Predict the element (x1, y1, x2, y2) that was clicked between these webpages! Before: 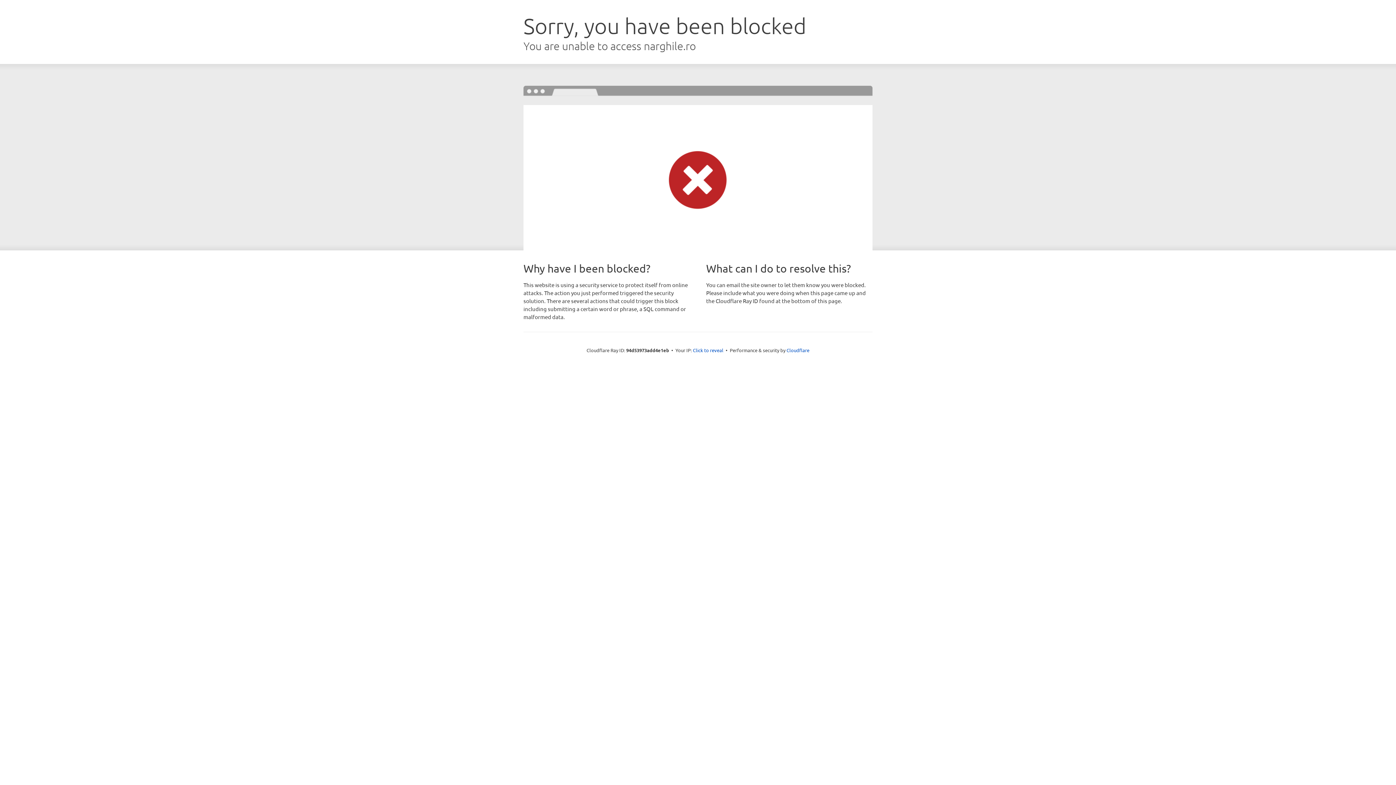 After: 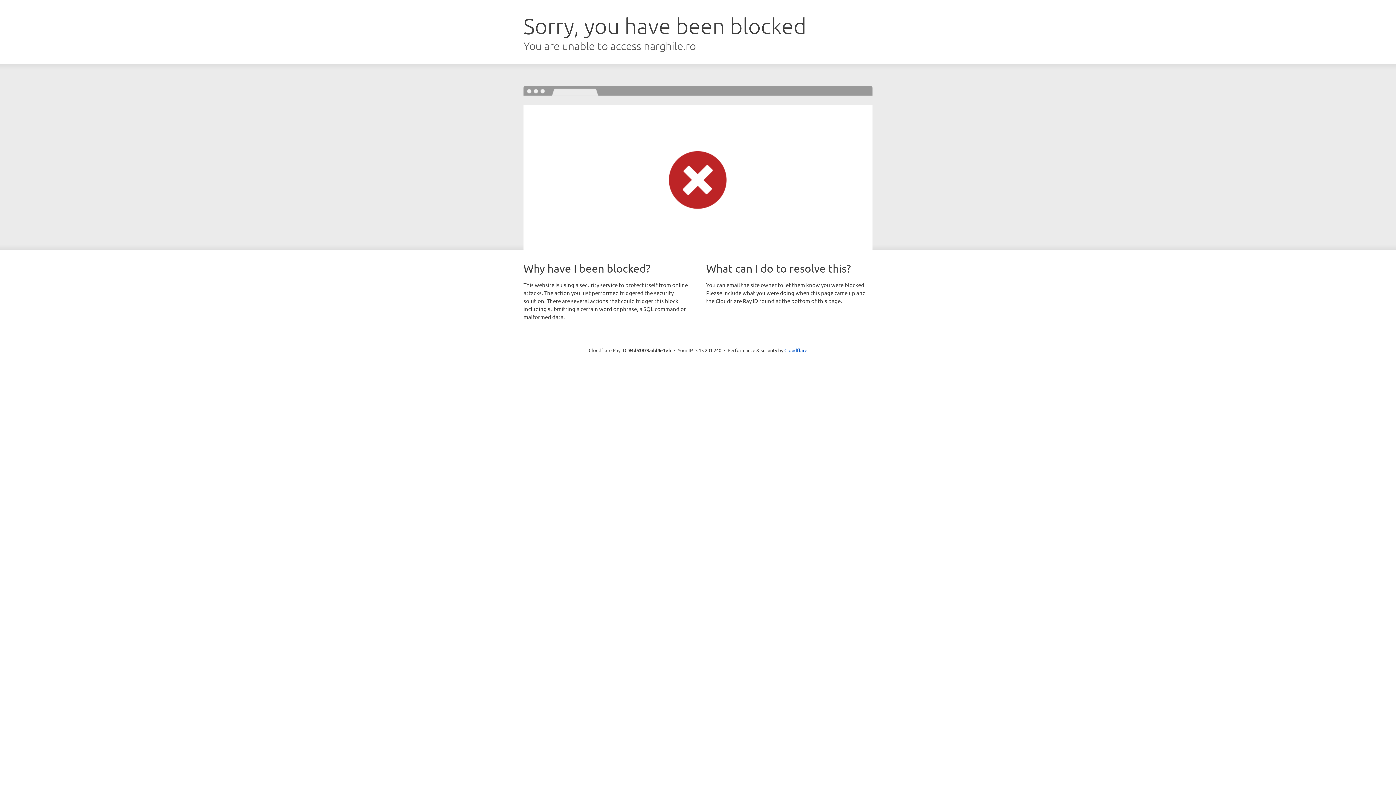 Action: label: Click to reveal bbox: (693, 346, 723, 353)